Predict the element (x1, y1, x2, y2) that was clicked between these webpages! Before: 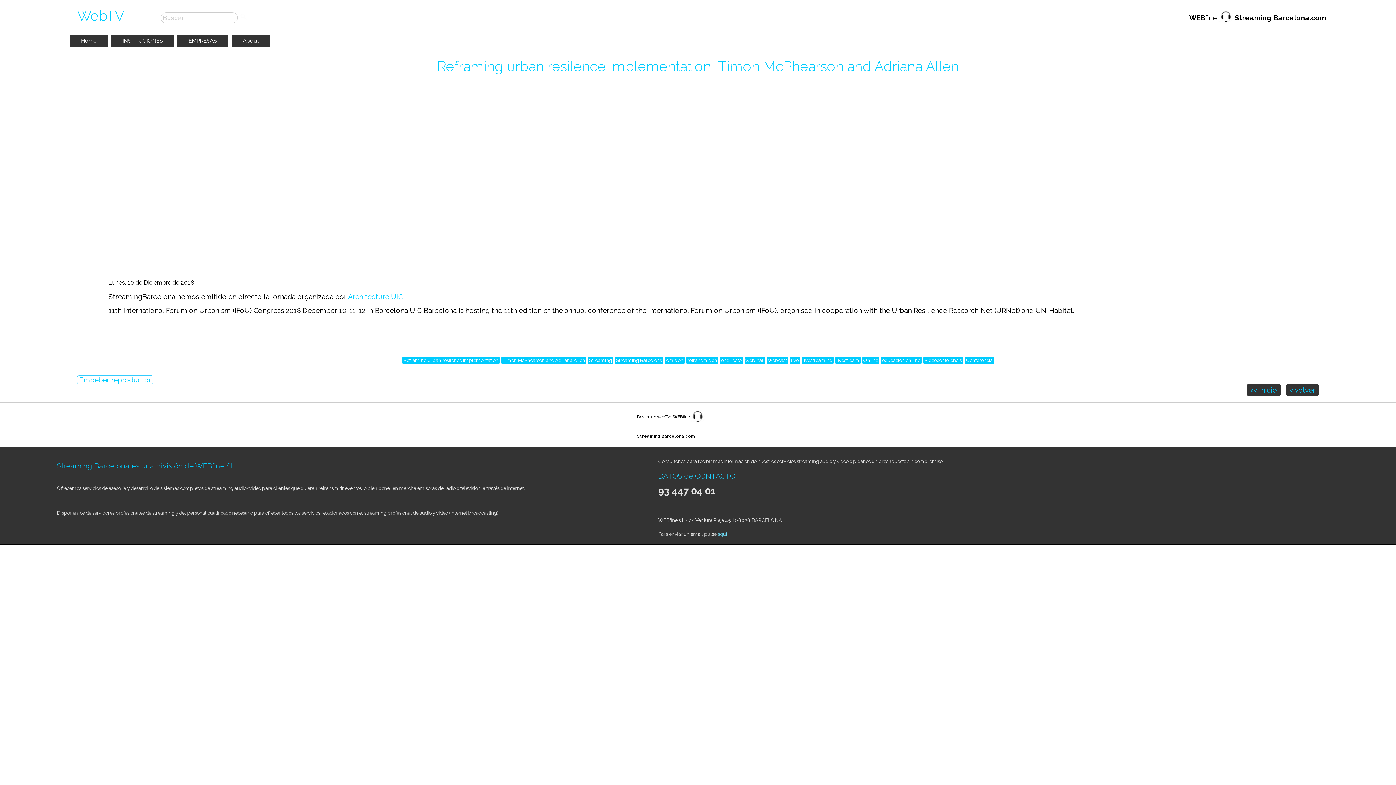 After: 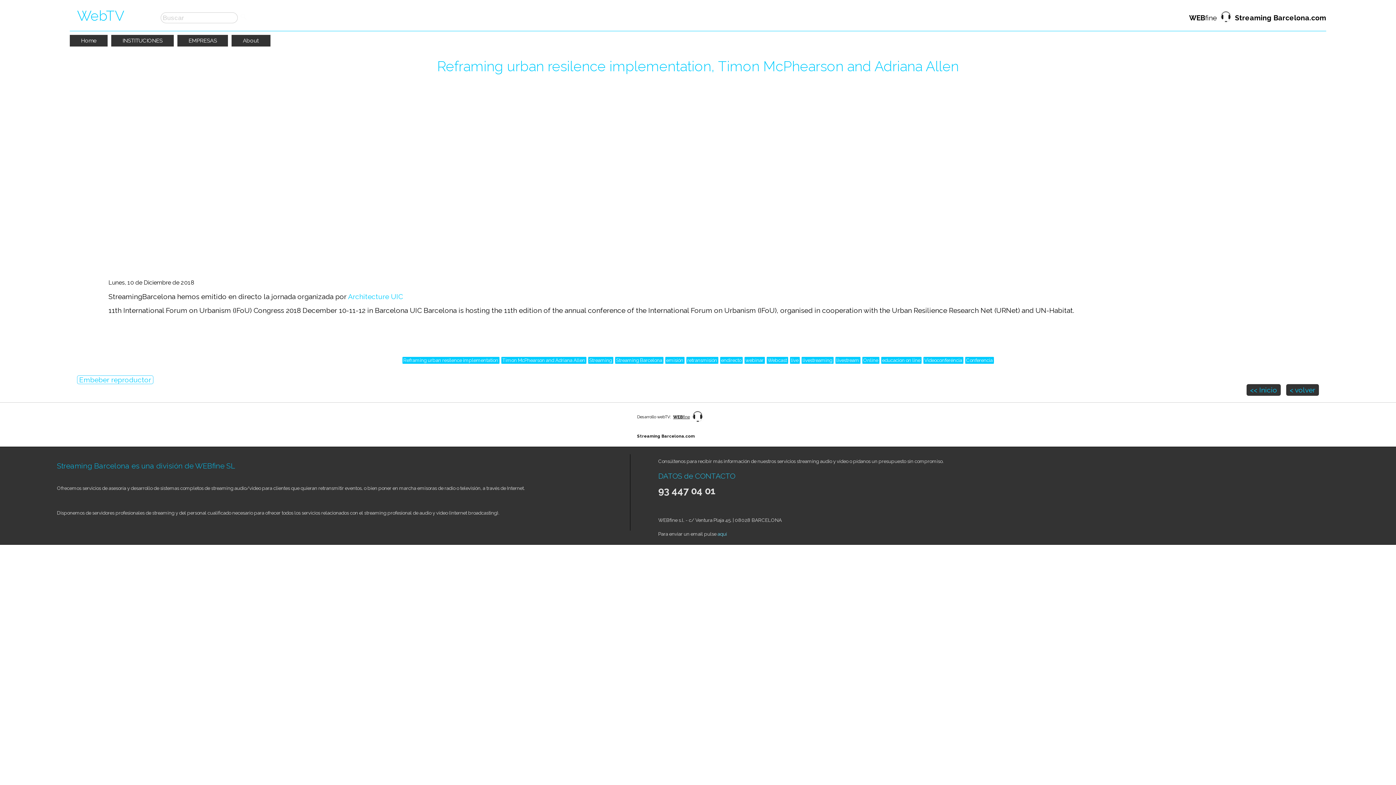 Action: bbox: (673, 414, 690, 419) label: WEBfine